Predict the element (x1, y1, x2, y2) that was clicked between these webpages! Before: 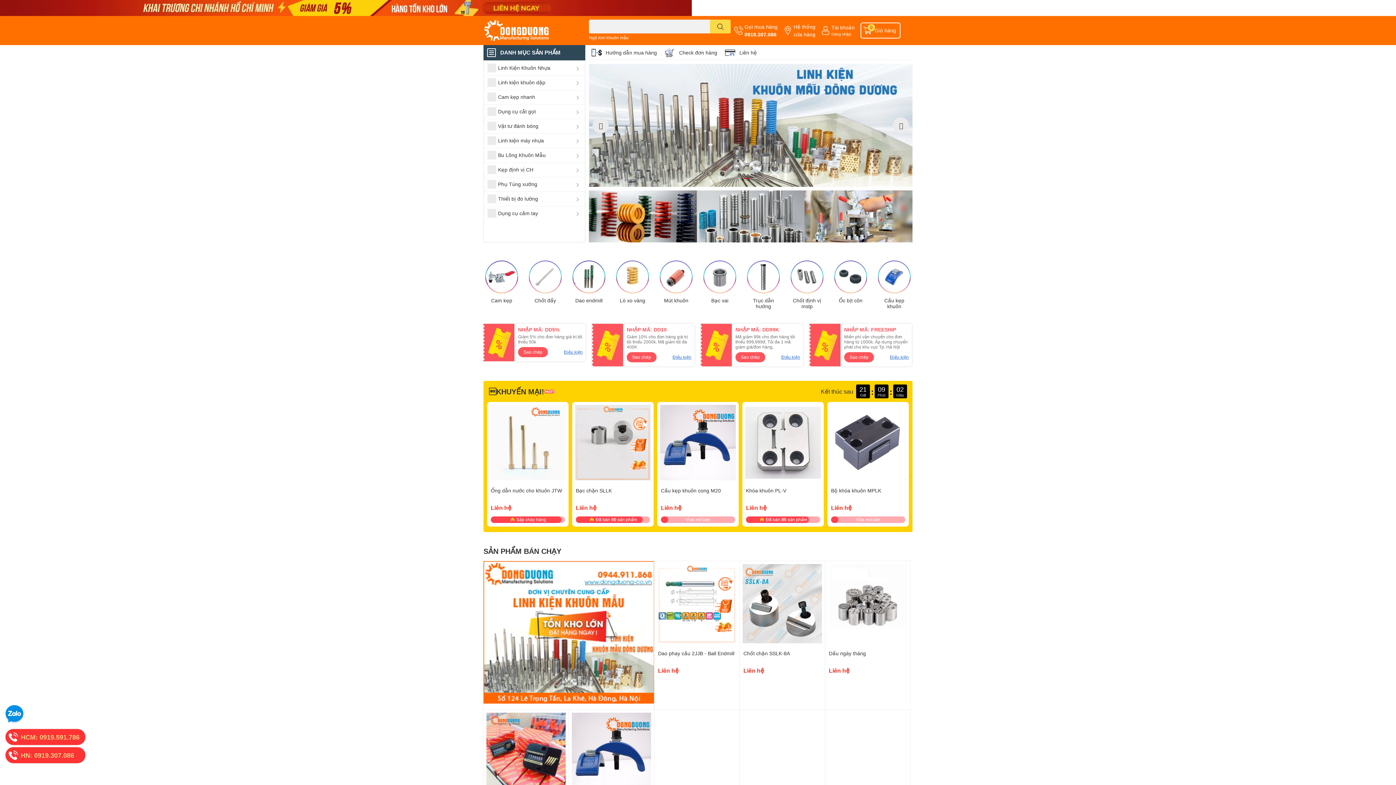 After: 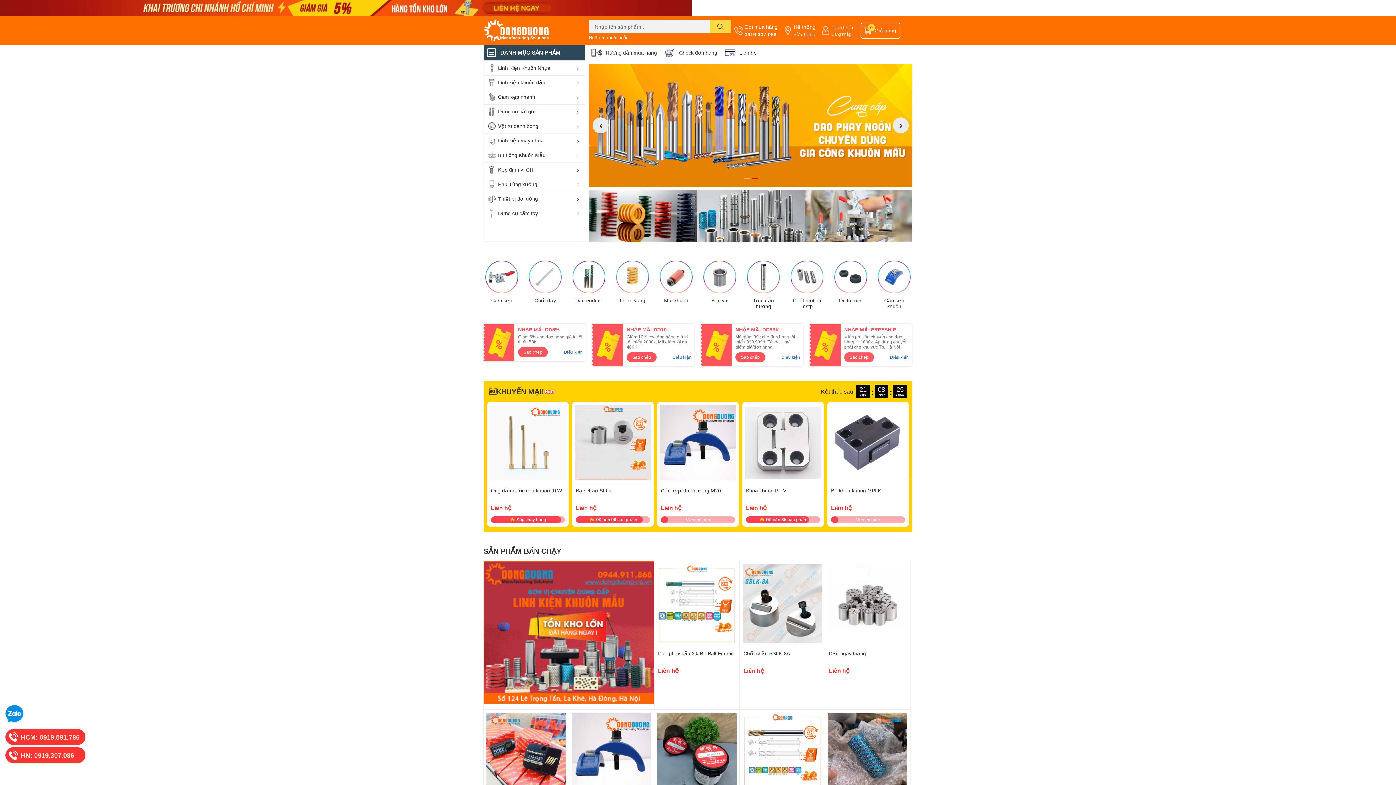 Action: bbox: (844, 352, 874, 362) label: Sao chép